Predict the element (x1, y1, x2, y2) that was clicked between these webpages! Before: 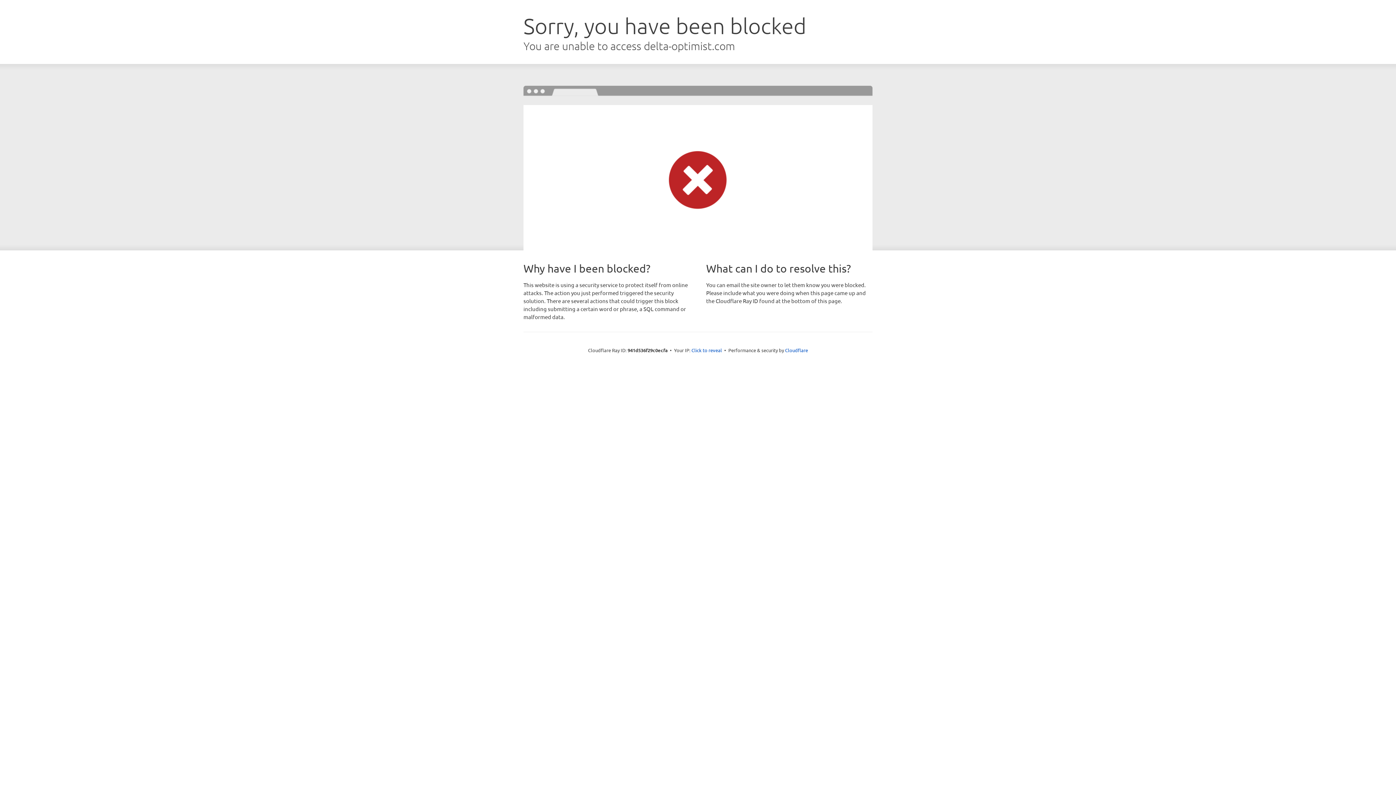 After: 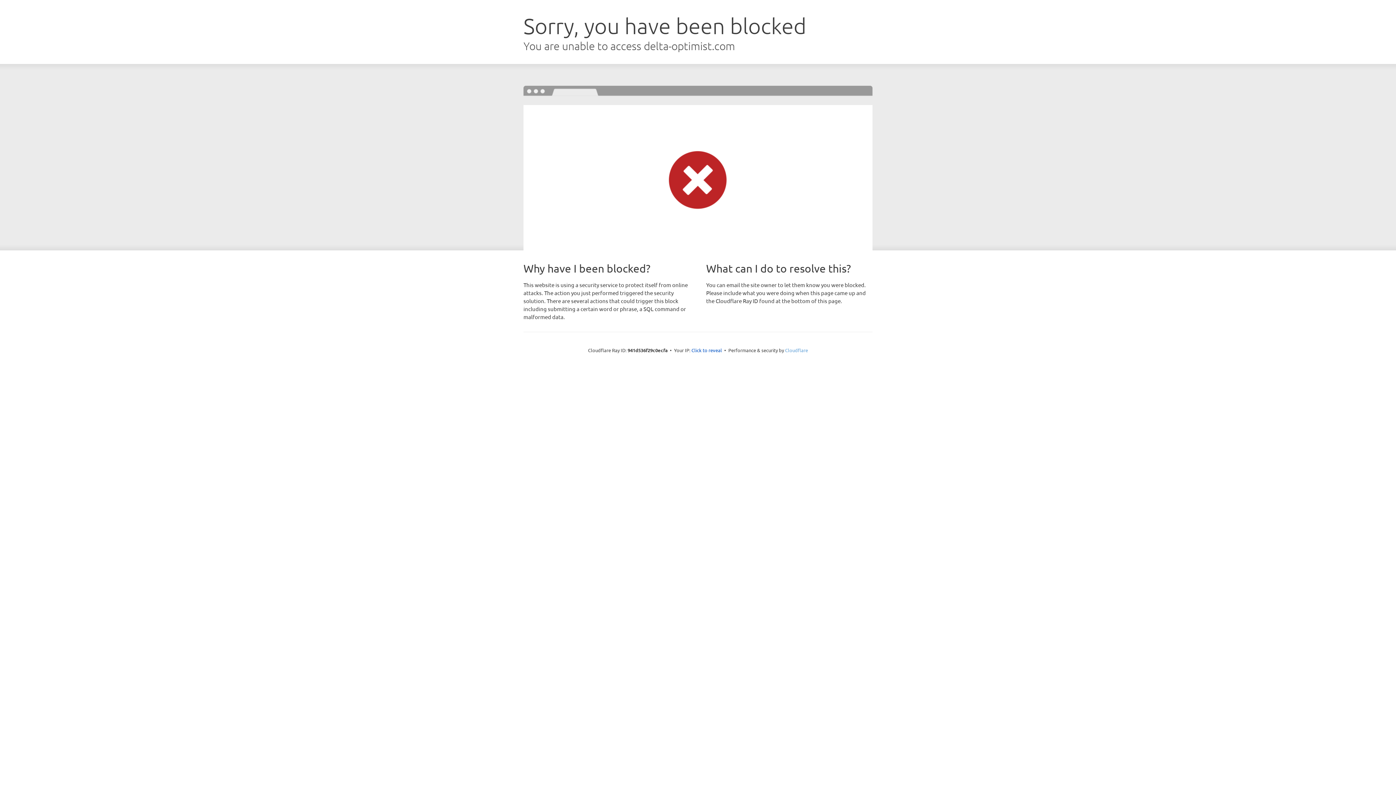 Action: label: Cloudflare bbox: (785, 347, 808, 353)